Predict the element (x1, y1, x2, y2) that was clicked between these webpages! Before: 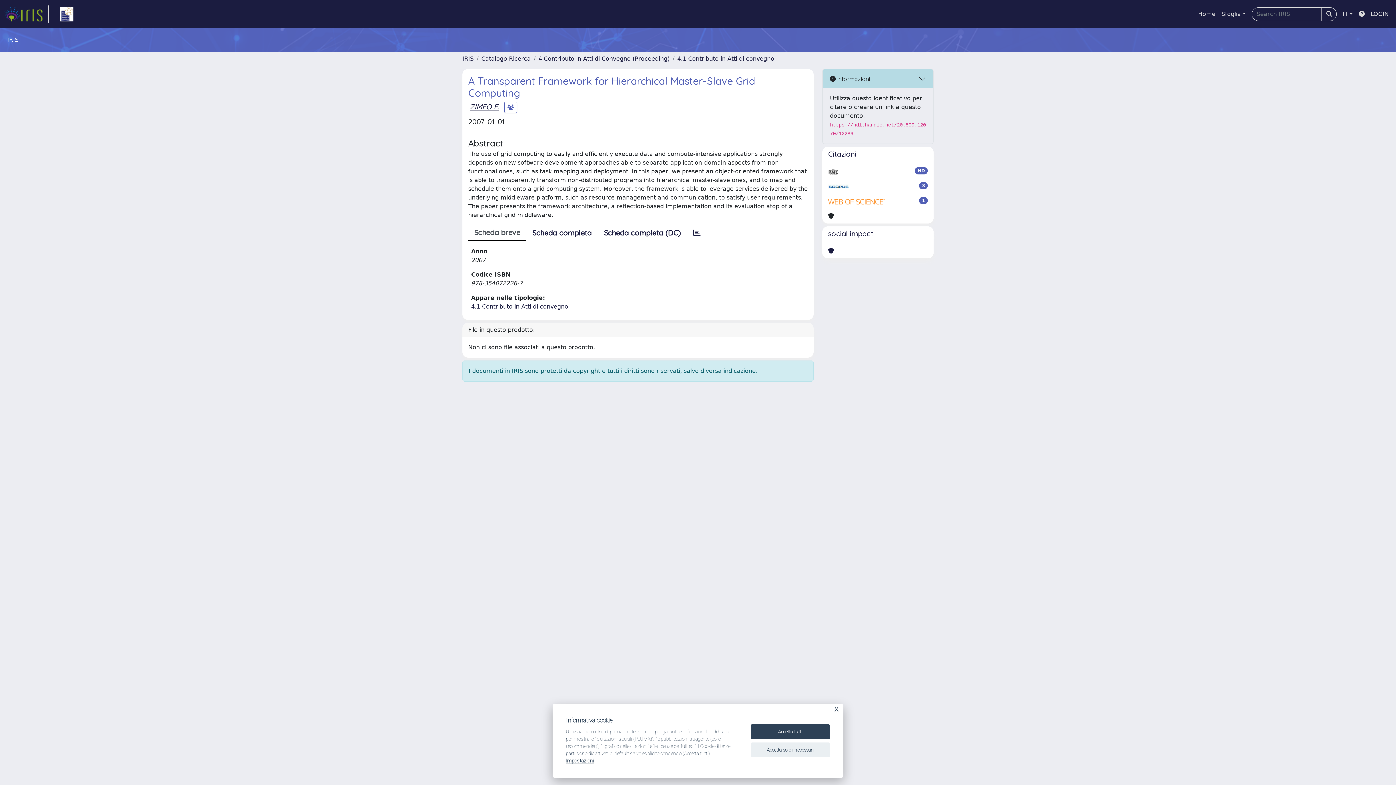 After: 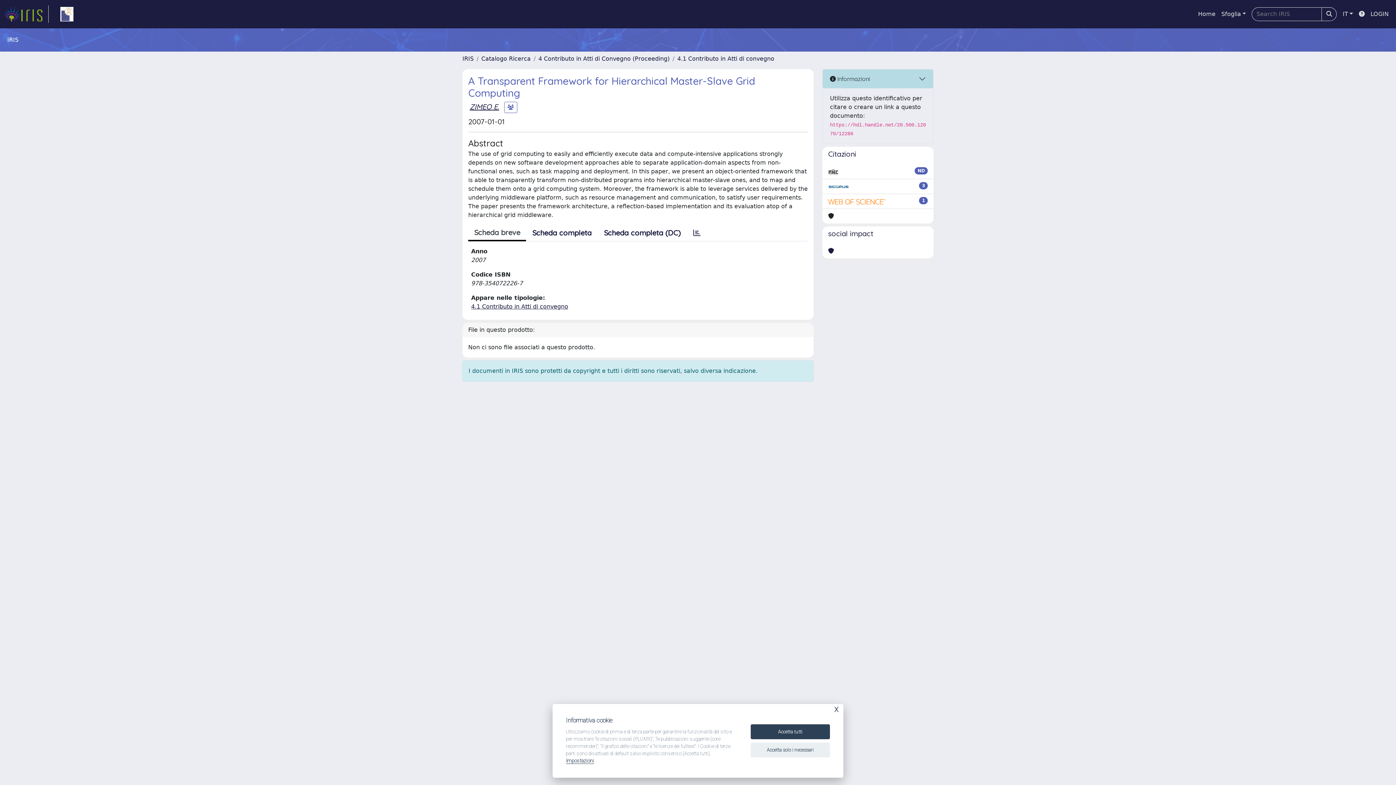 Action: bbox: (828, 197, 886, 205)